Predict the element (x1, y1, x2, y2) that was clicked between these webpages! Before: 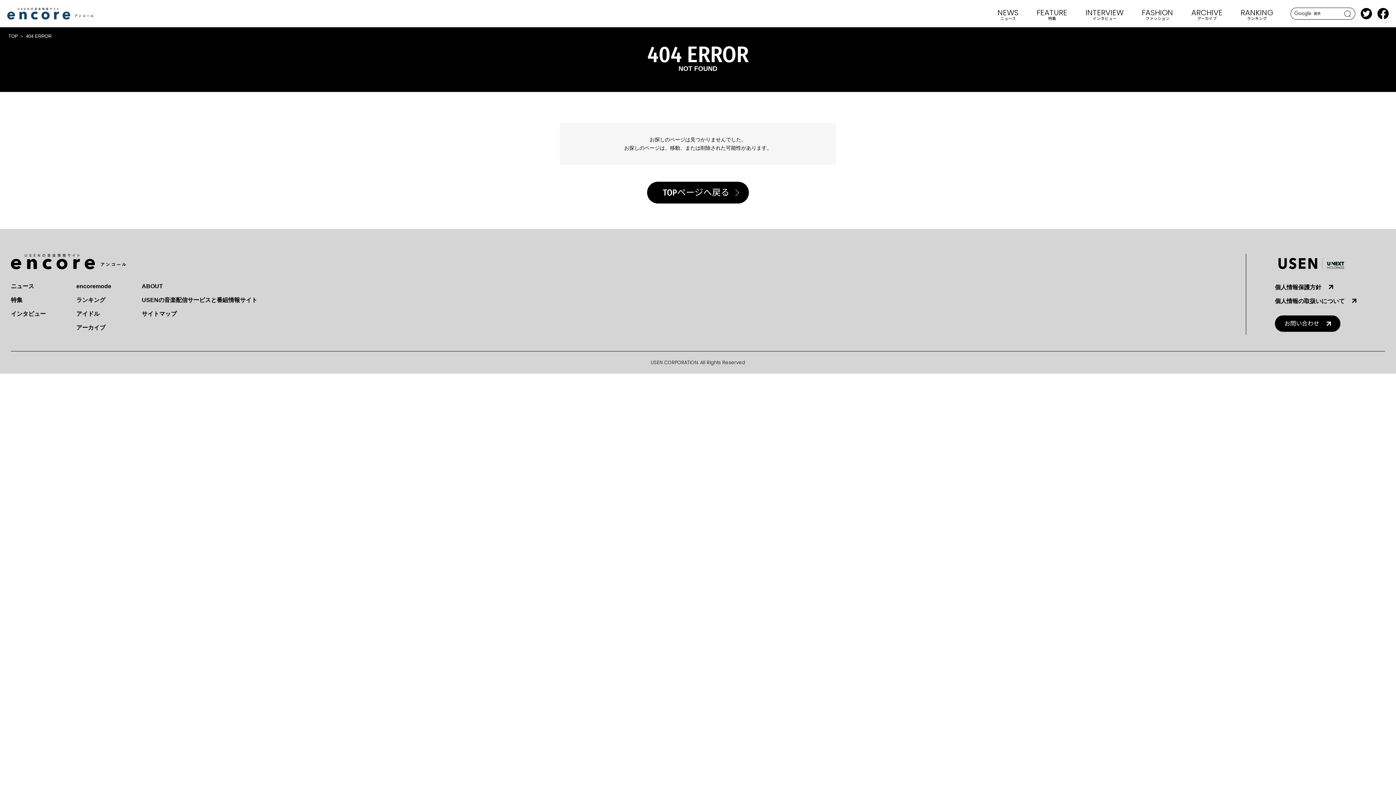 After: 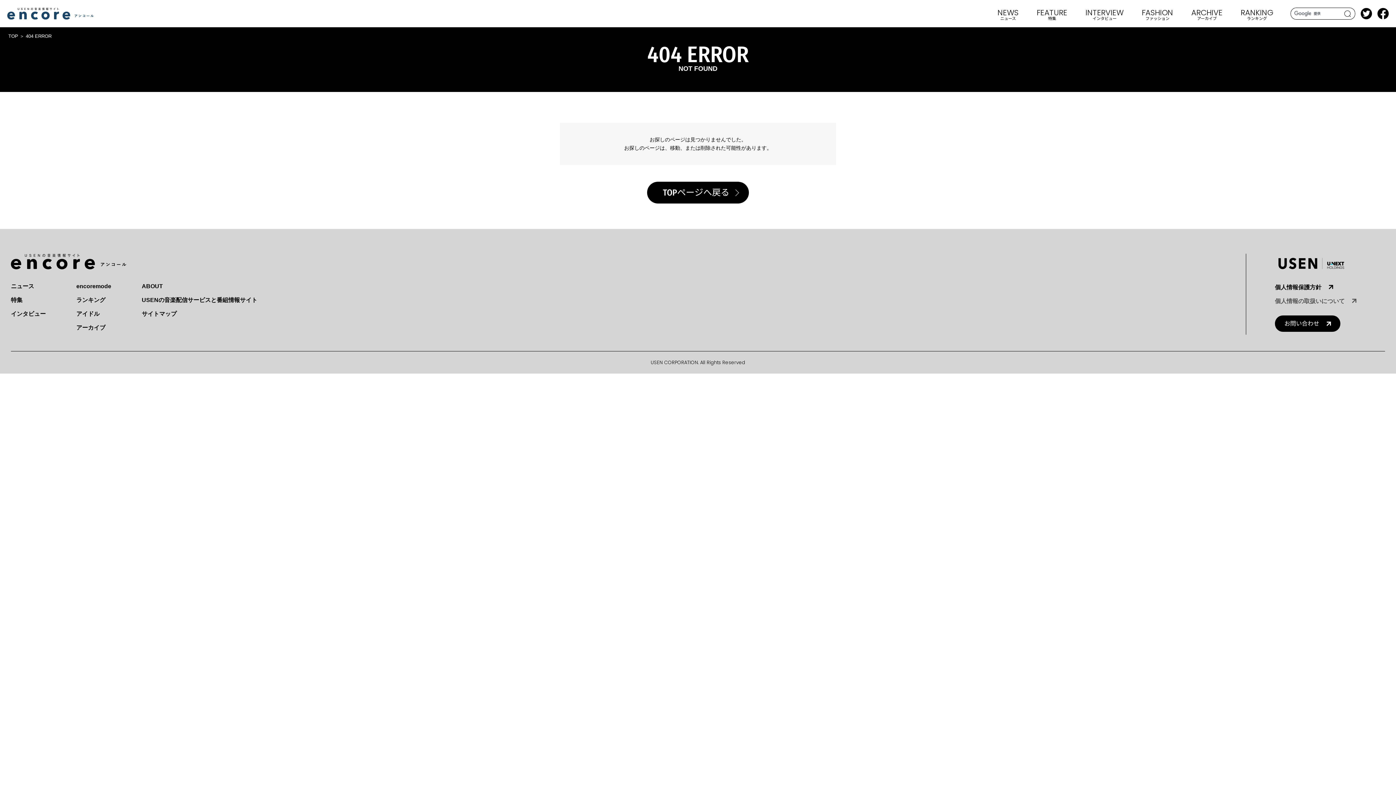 Action: bbox: (1275, 298, 1356, 304) label: 個人情報の取扱いについて